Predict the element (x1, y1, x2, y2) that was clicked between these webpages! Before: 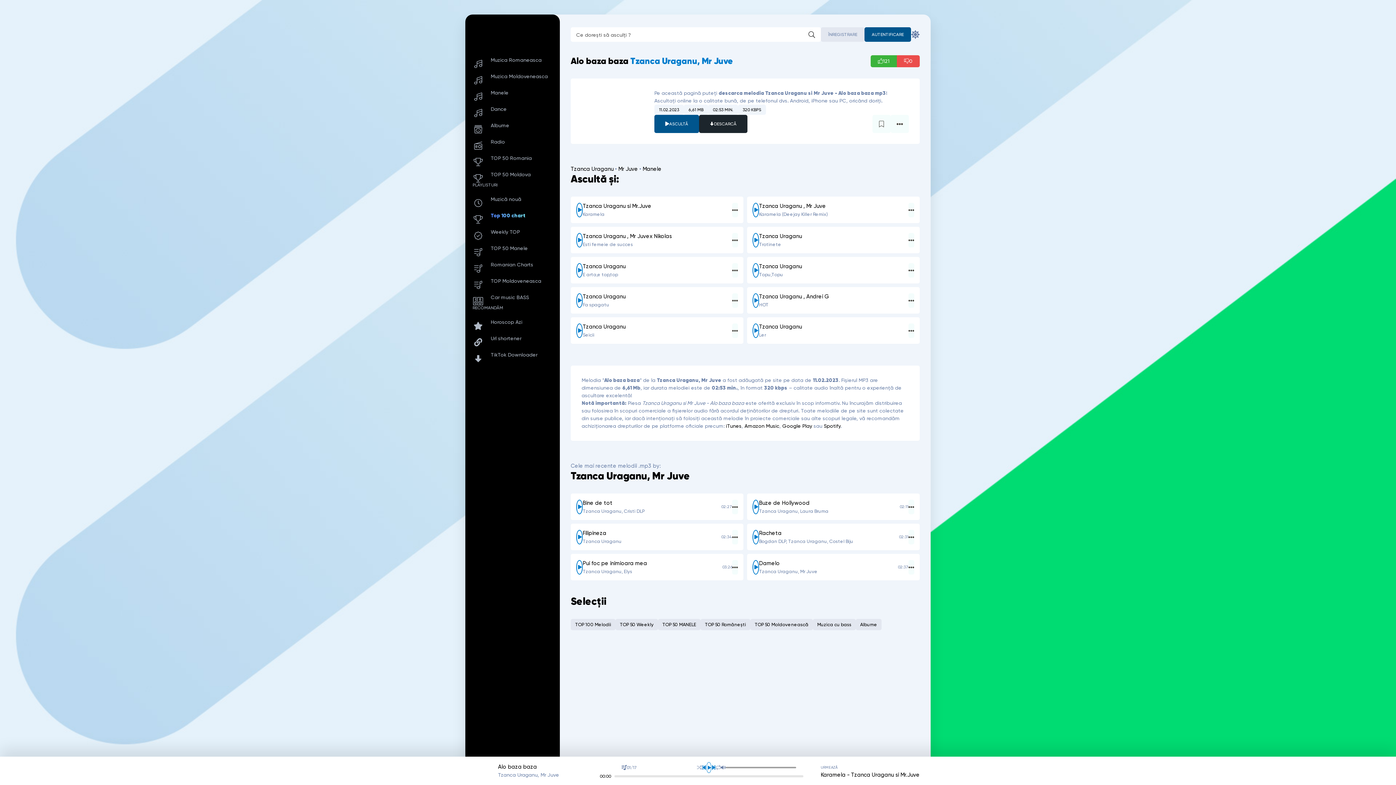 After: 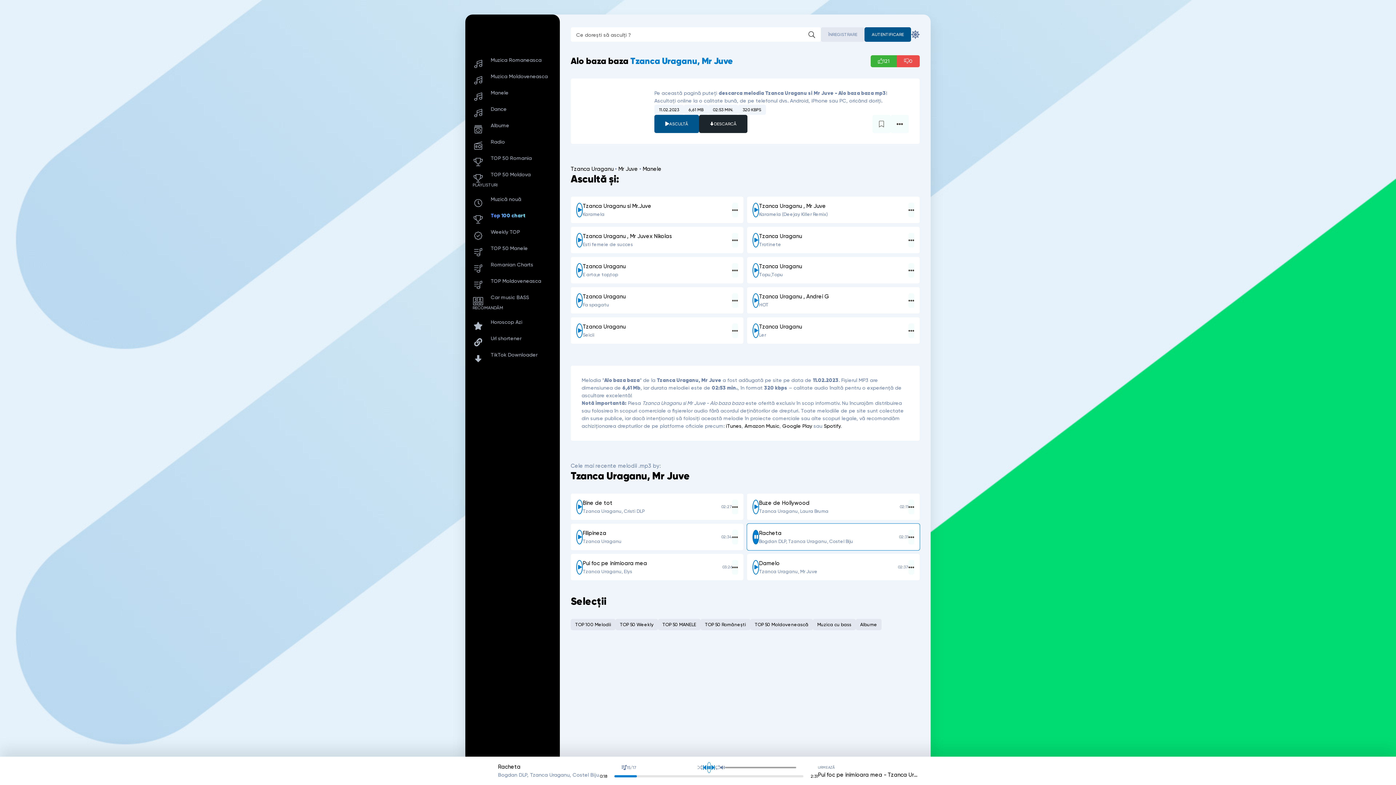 Action: label: reda \ opreste 7890 bbox: (752, 530, 759, 544)